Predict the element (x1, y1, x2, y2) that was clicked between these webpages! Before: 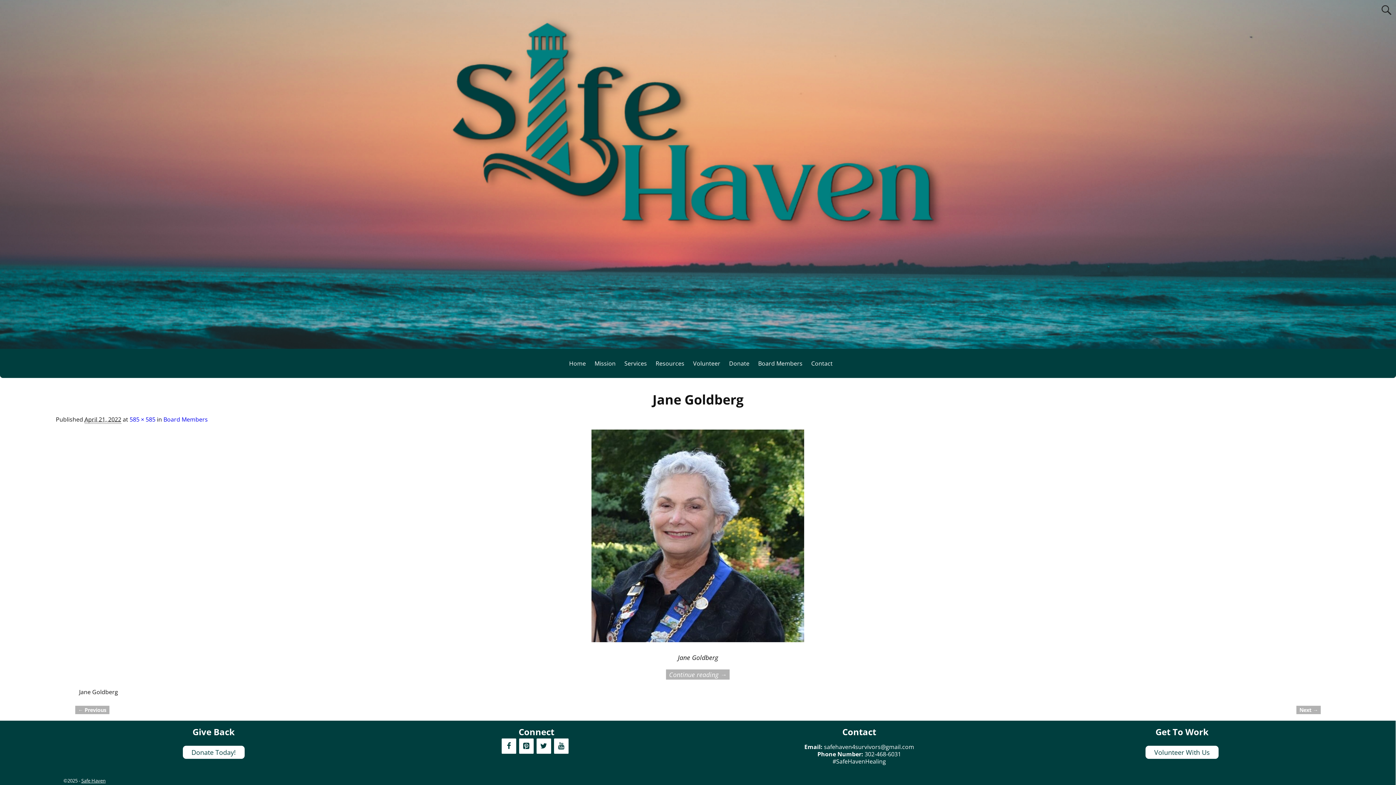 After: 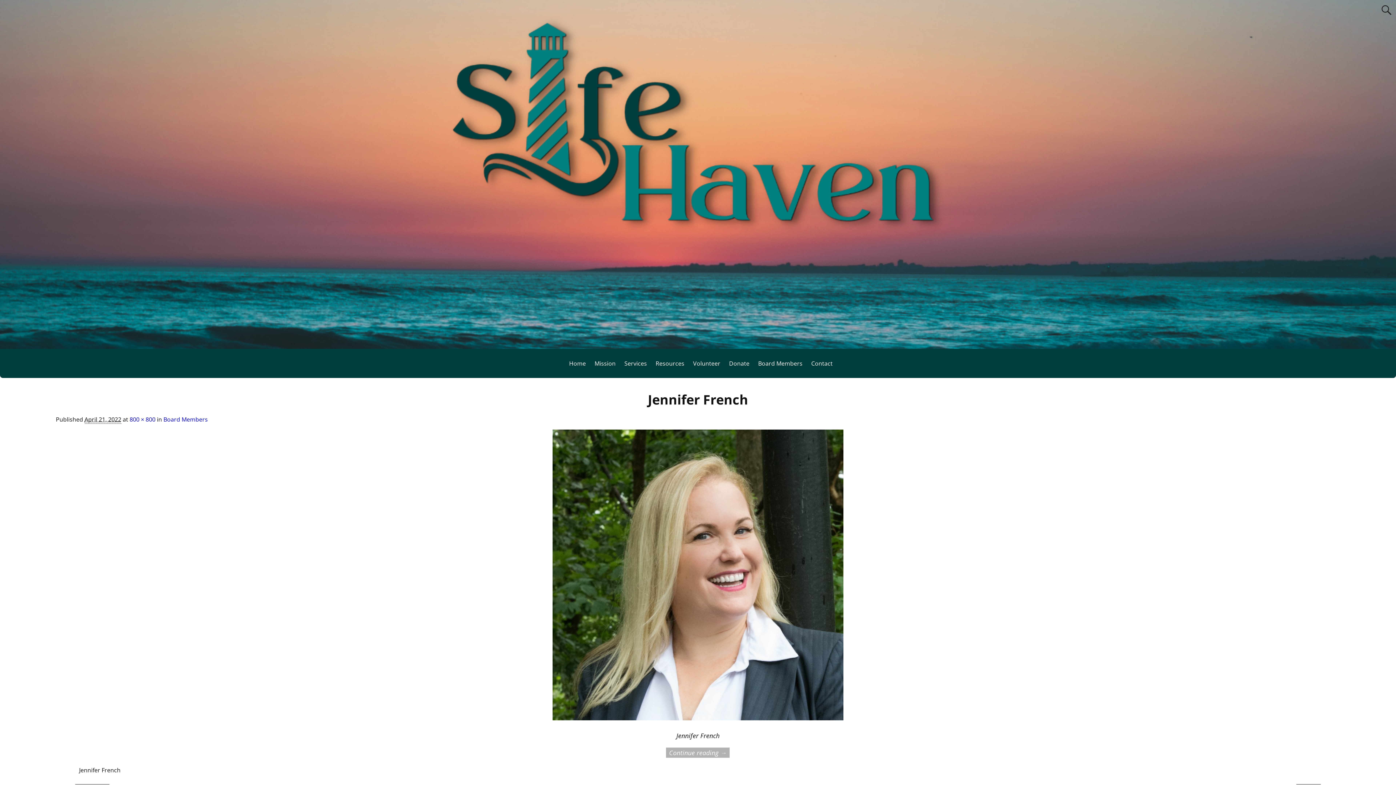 Action: bbox: (55, 429, 1340, 651)